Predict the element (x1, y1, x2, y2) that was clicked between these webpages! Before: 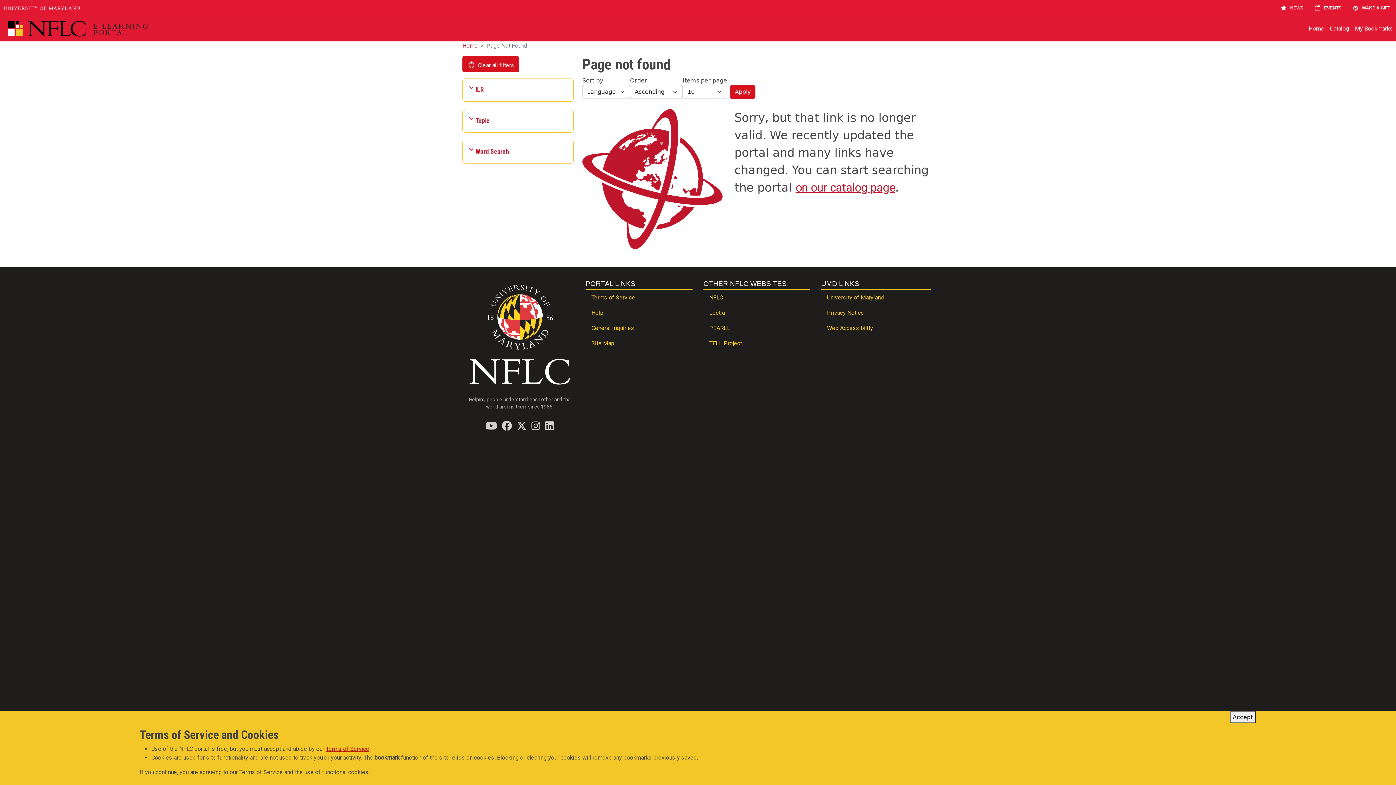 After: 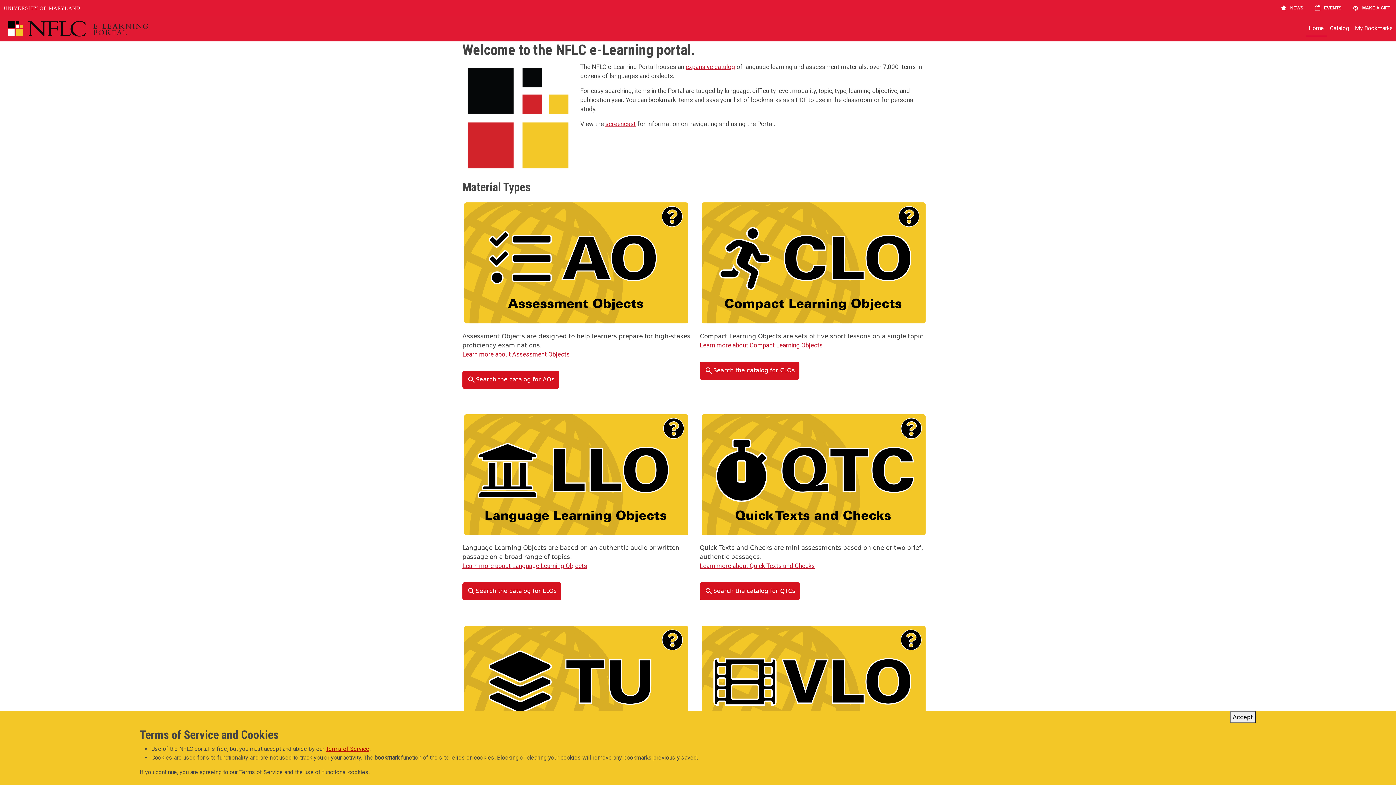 Action: label: Home bbox: (1306, 21, 1327, 36)